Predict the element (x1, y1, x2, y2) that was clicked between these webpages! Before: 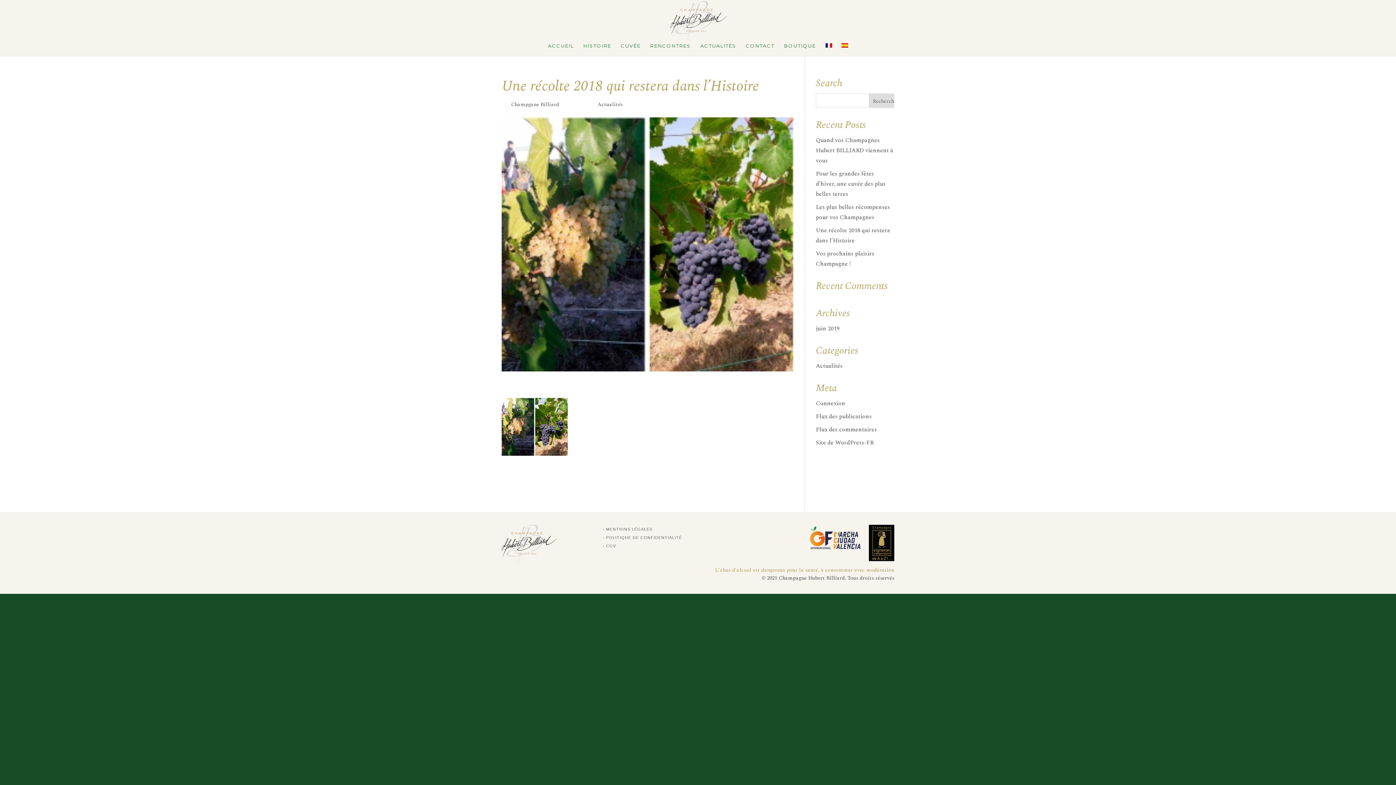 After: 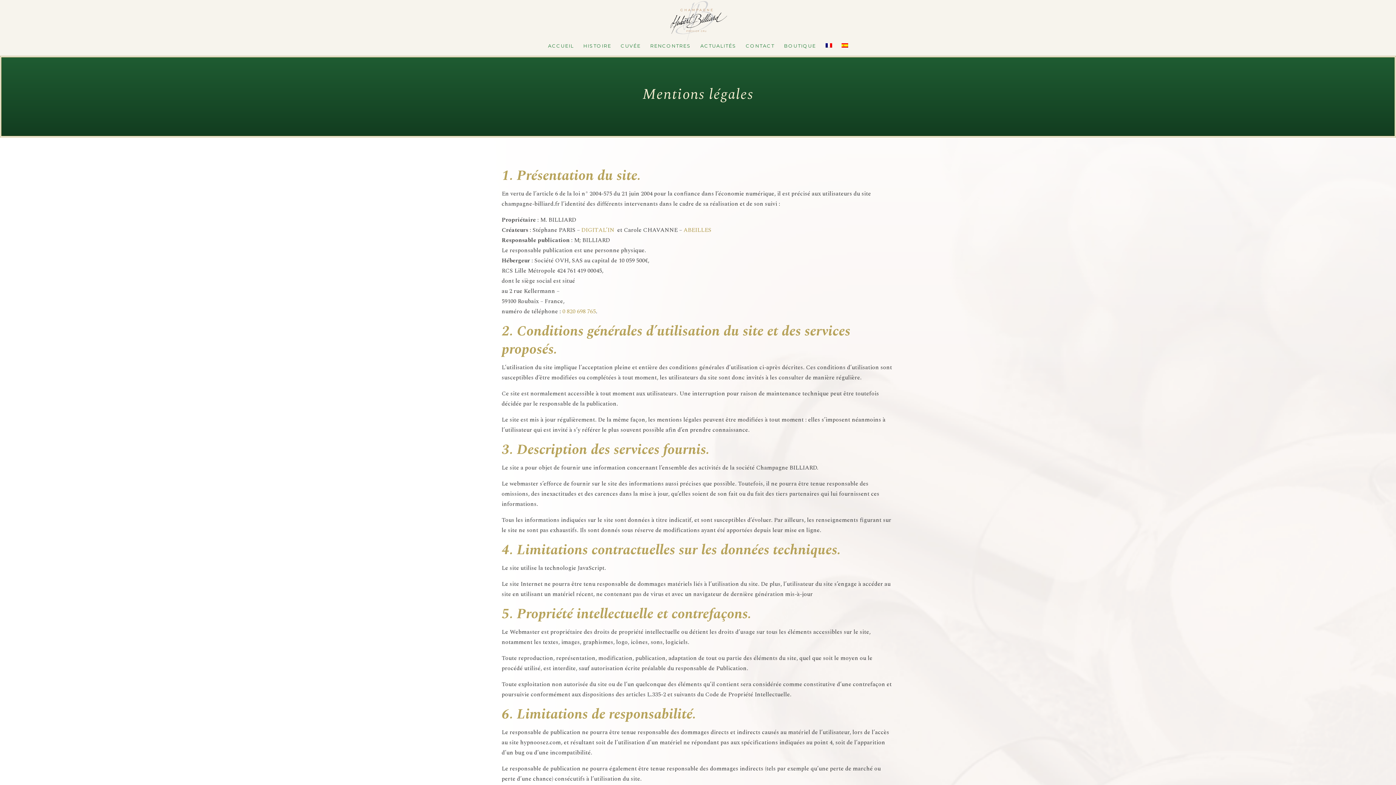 Action: bbox: (602, 535, 682, 539) label: - POLITIQUE DE CONFIDENTIALITÉ